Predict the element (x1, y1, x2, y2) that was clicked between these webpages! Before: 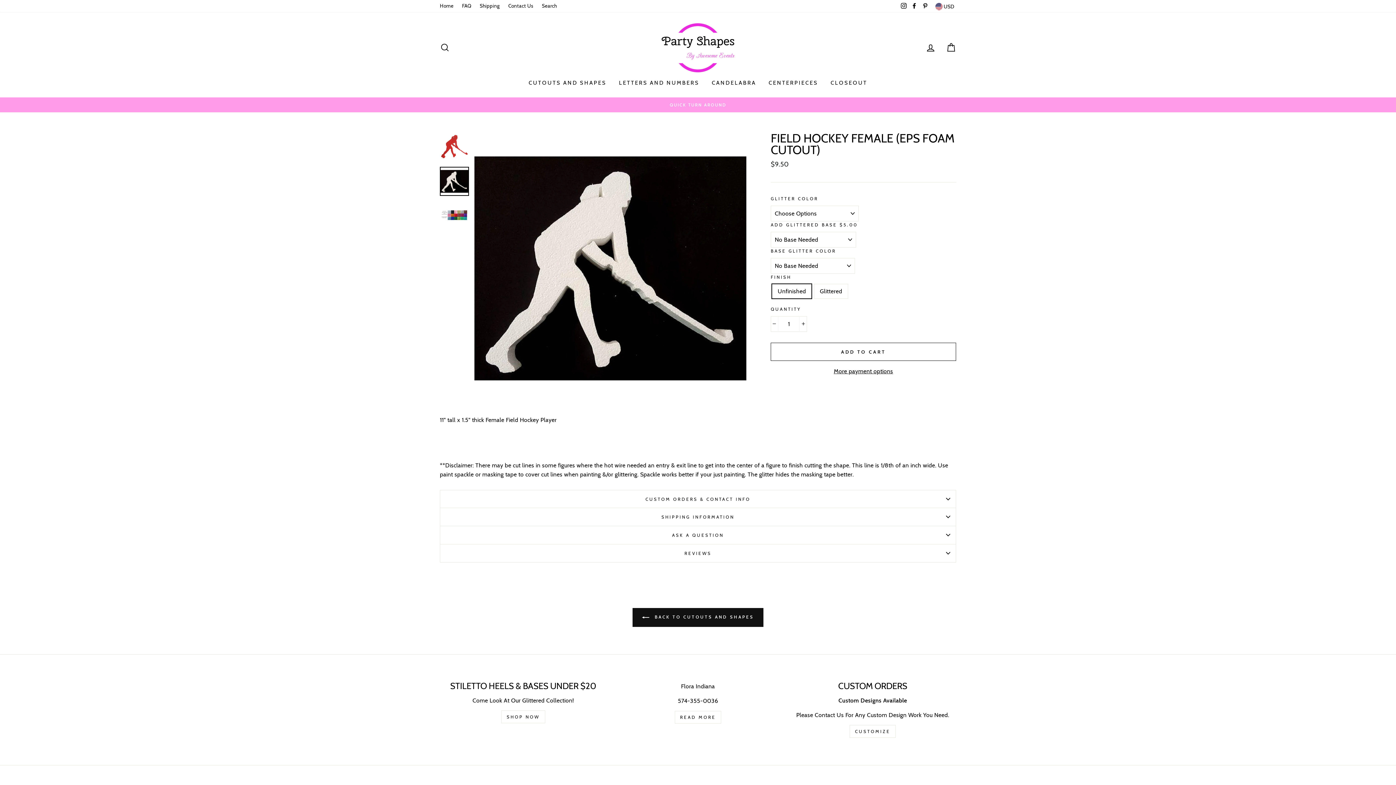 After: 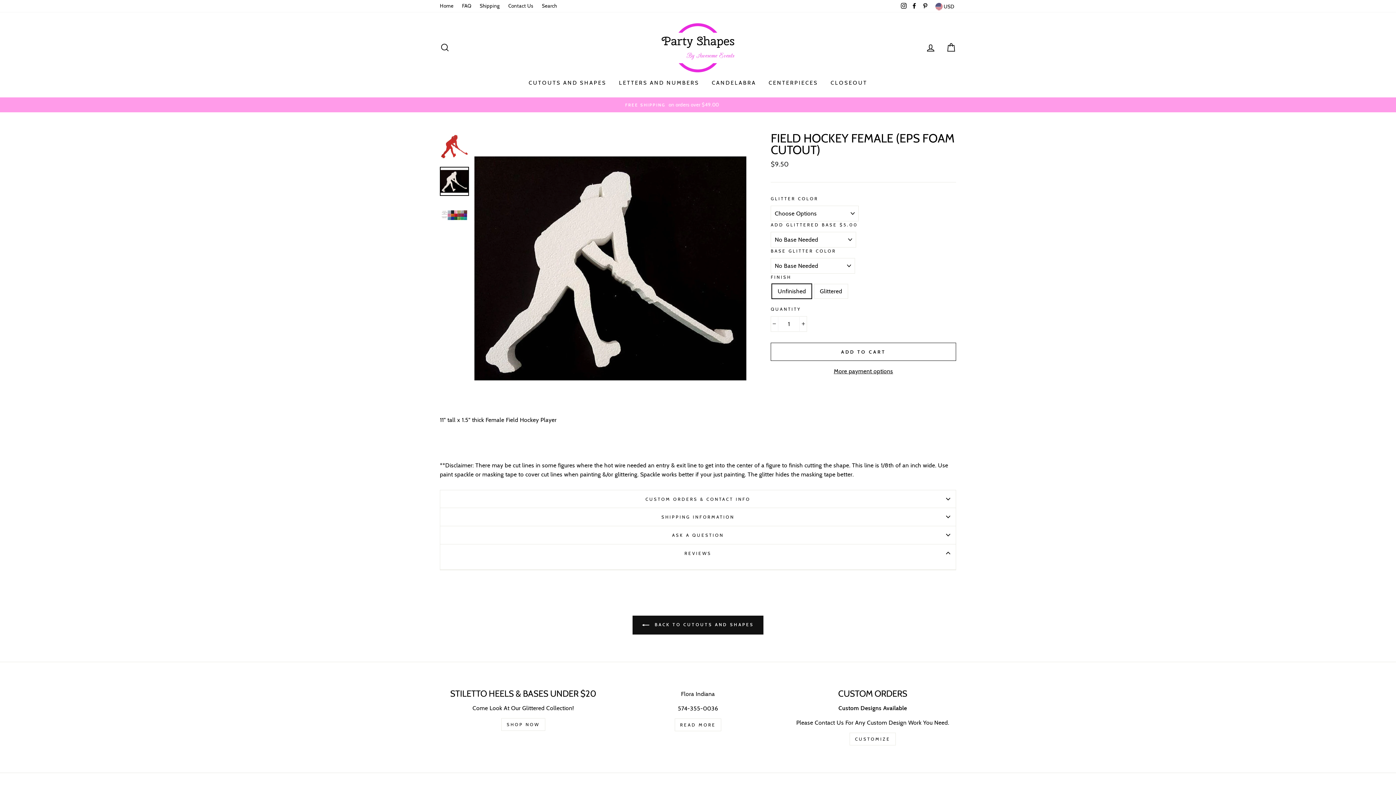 Action: label: REVIEWS bbox: (440, 544, 956, 562)